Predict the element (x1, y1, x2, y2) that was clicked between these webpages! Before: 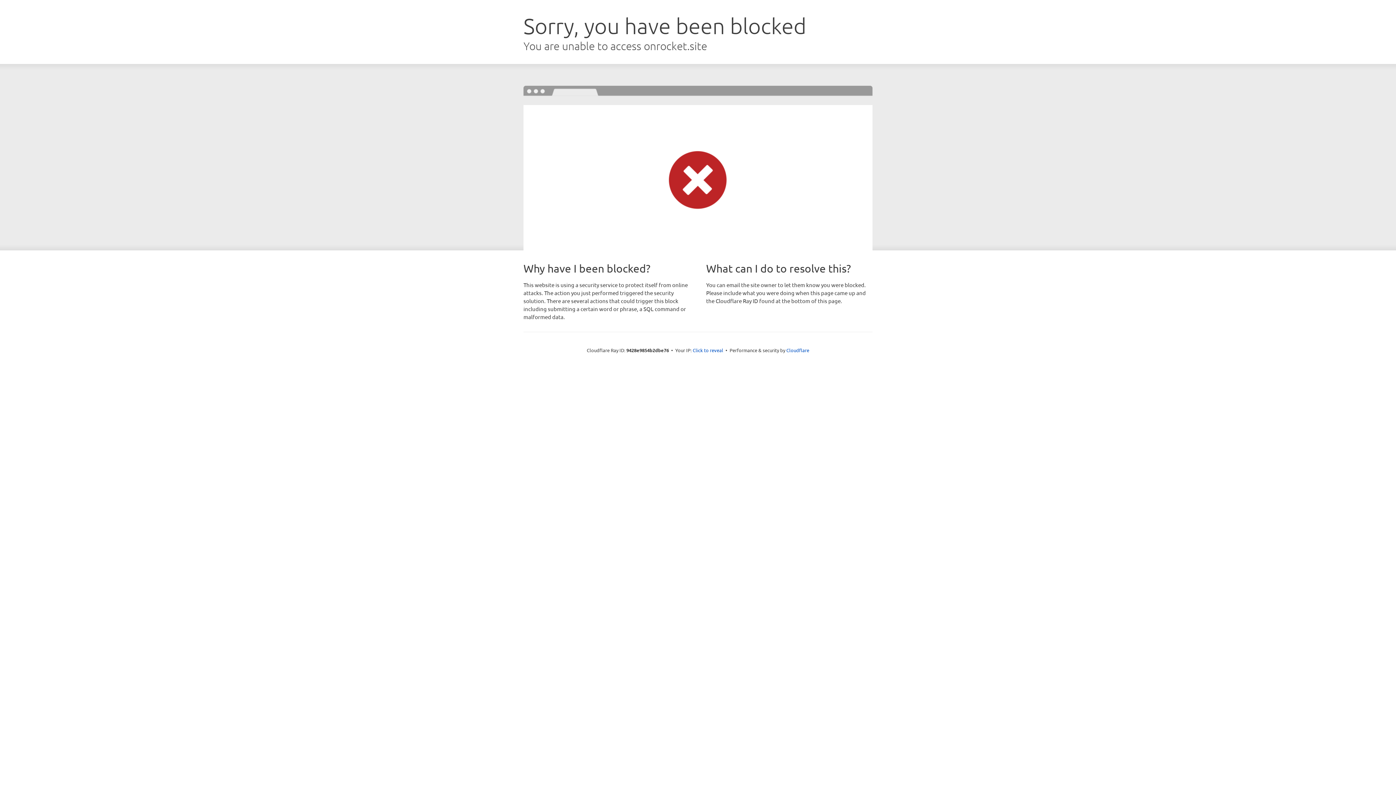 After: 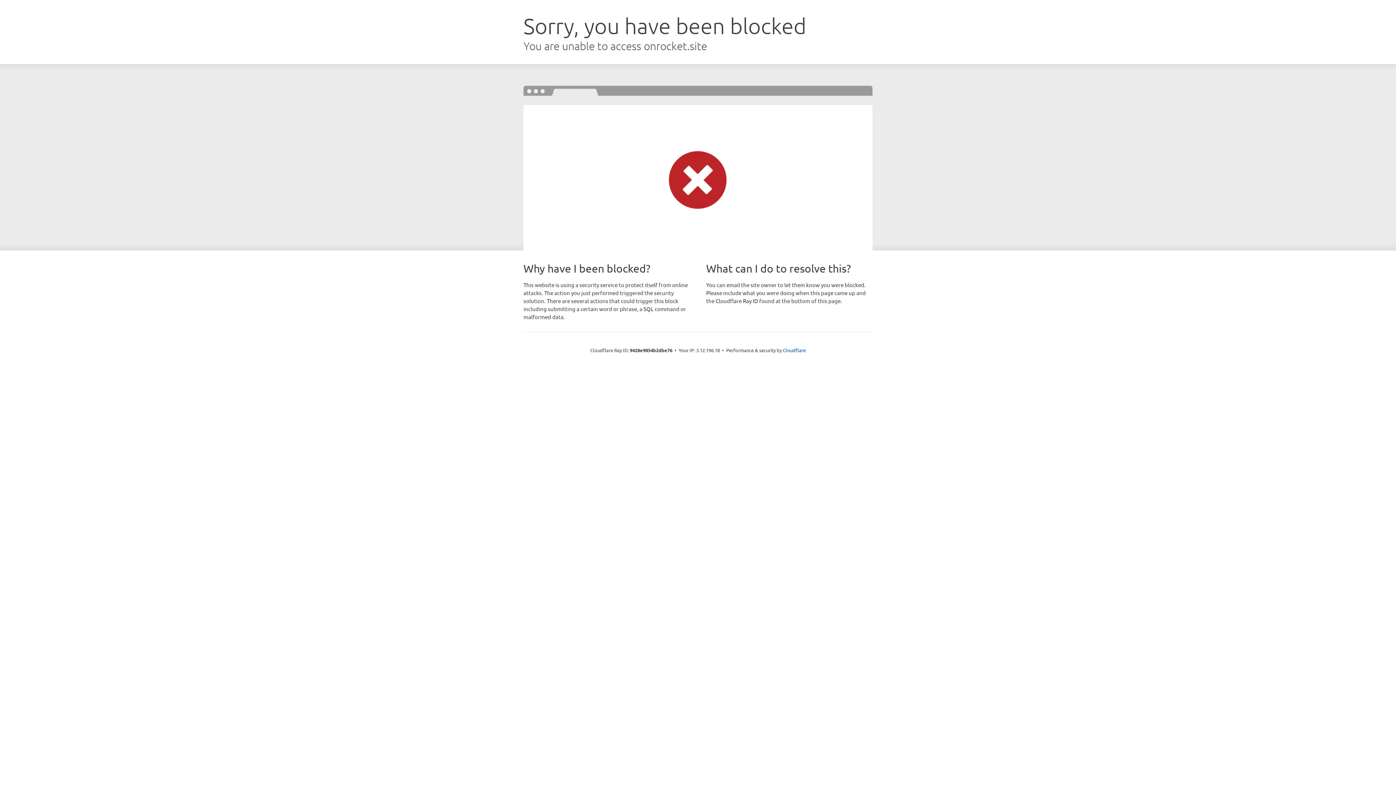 Action: label: Click to reveal bbox: (692, 346, 723, 353)